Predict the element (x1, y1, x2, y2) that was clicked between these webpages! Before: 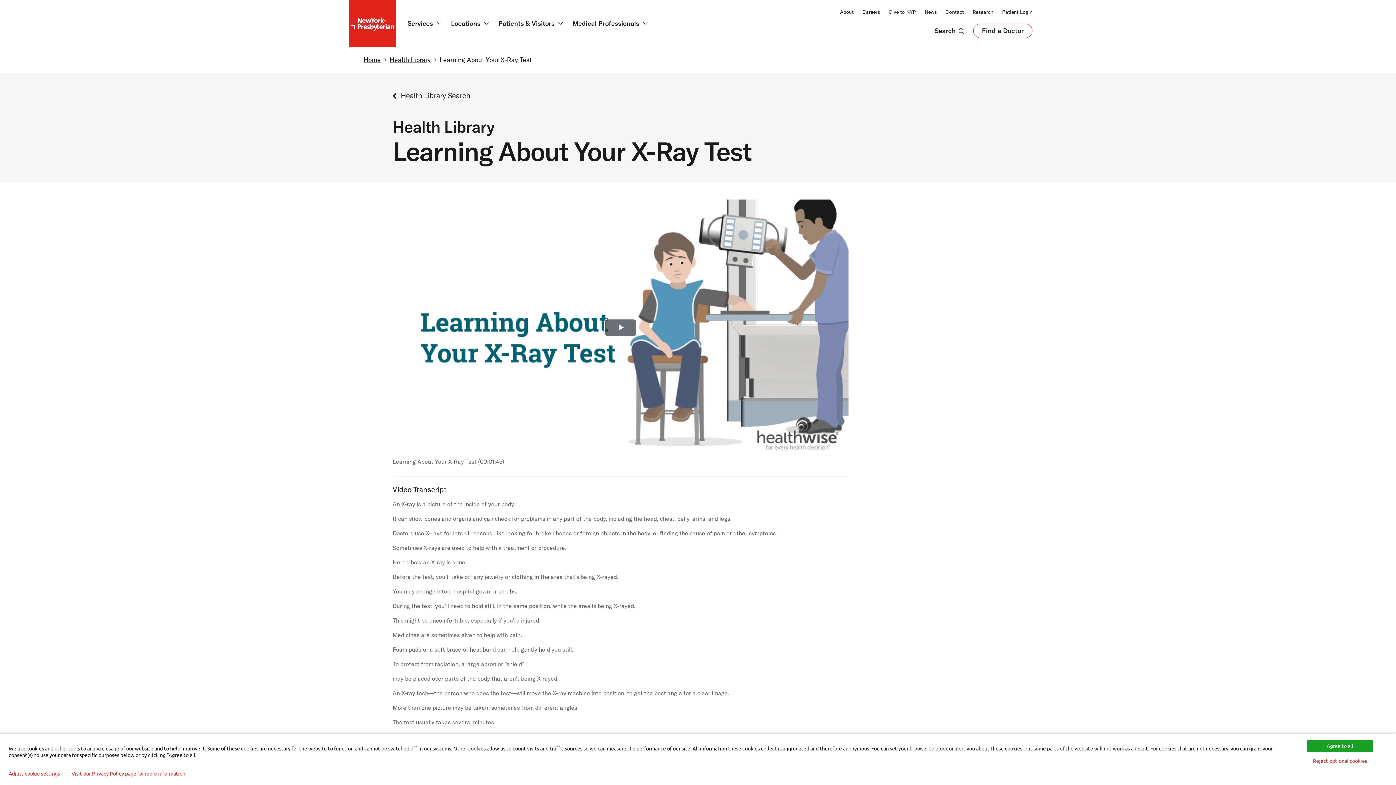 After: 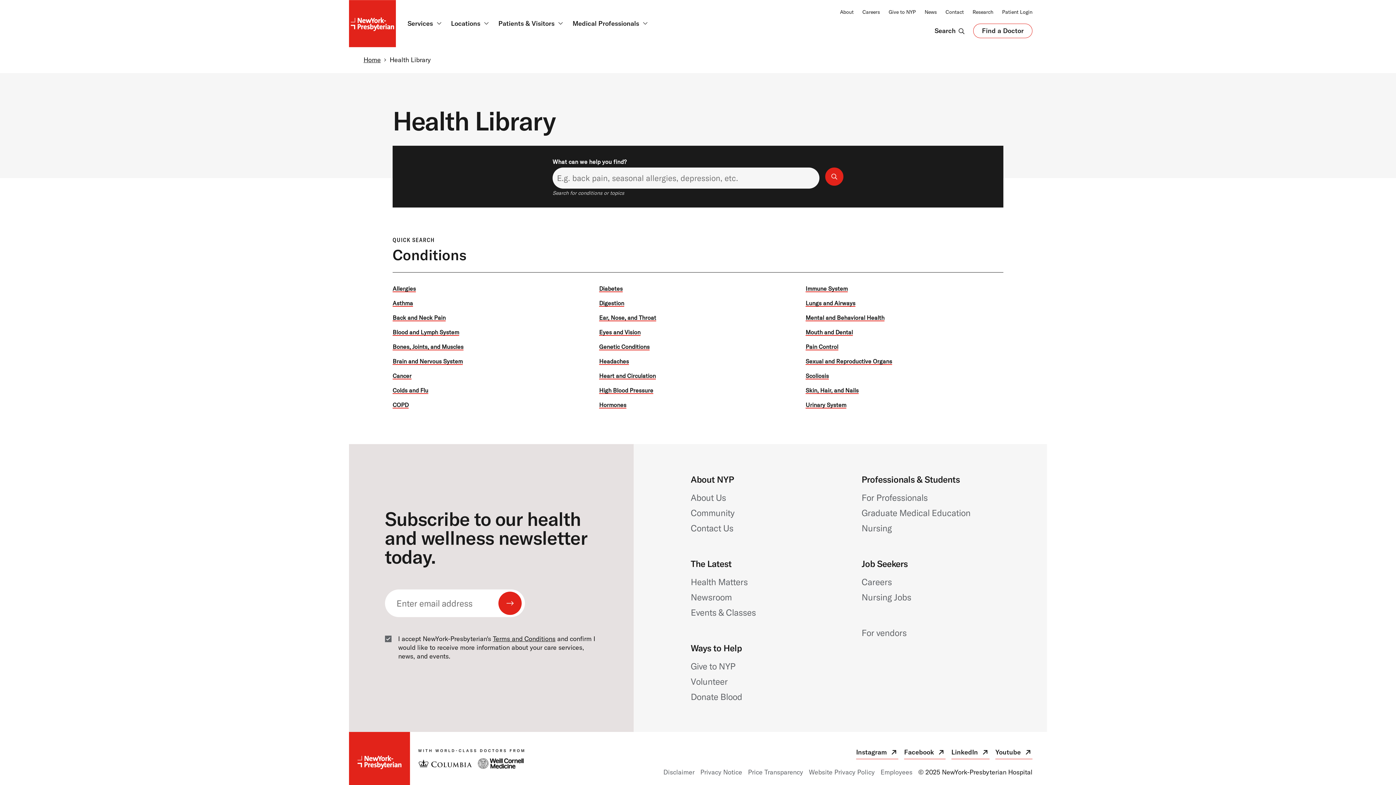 Action: bbox: (392, 90, 470, 100) label:  Health Library Search